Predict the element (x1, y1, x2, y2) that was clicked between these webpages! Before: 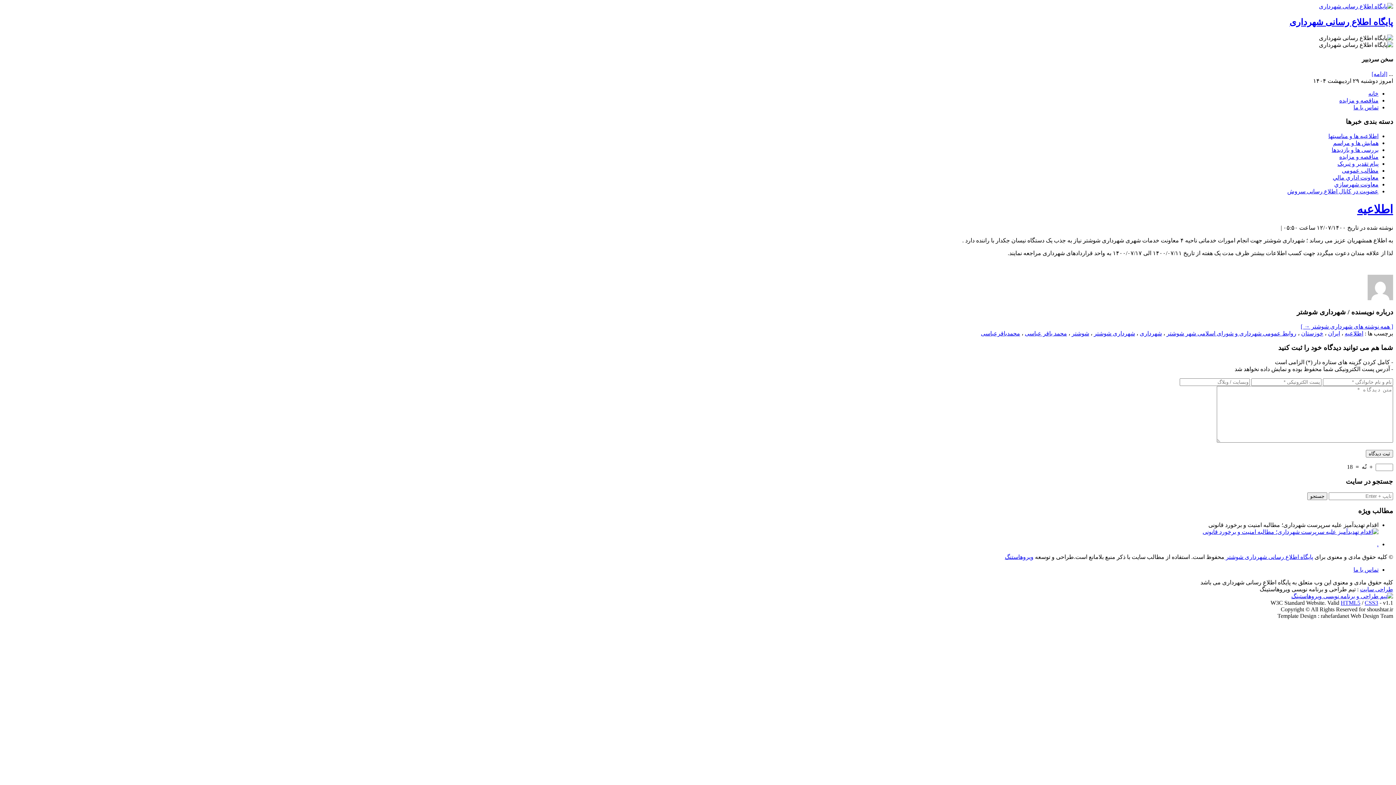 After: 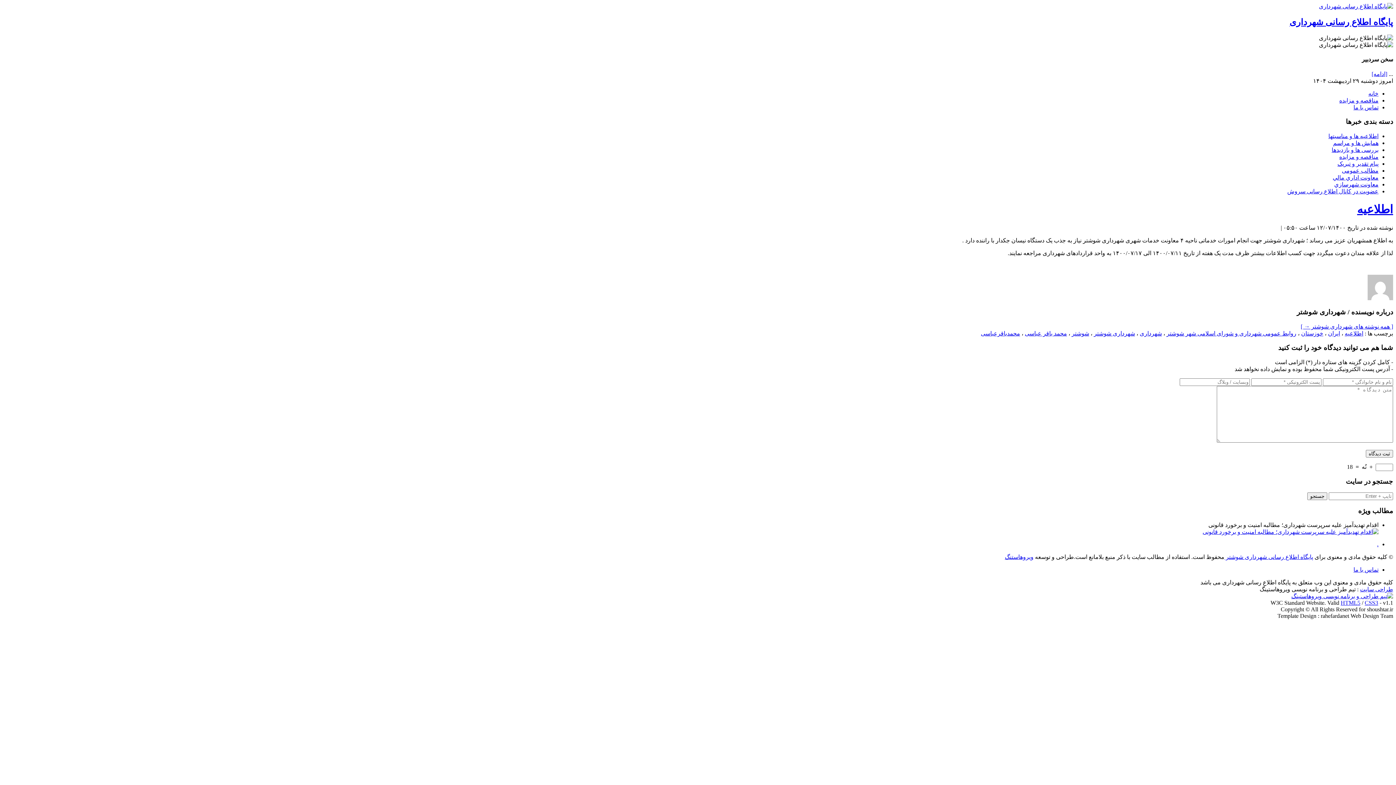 Action: bbox: (1313, 77, 1393, 84) label: امروز دوشنبه ۲۹ اردیبهشت ۱۴۰۴